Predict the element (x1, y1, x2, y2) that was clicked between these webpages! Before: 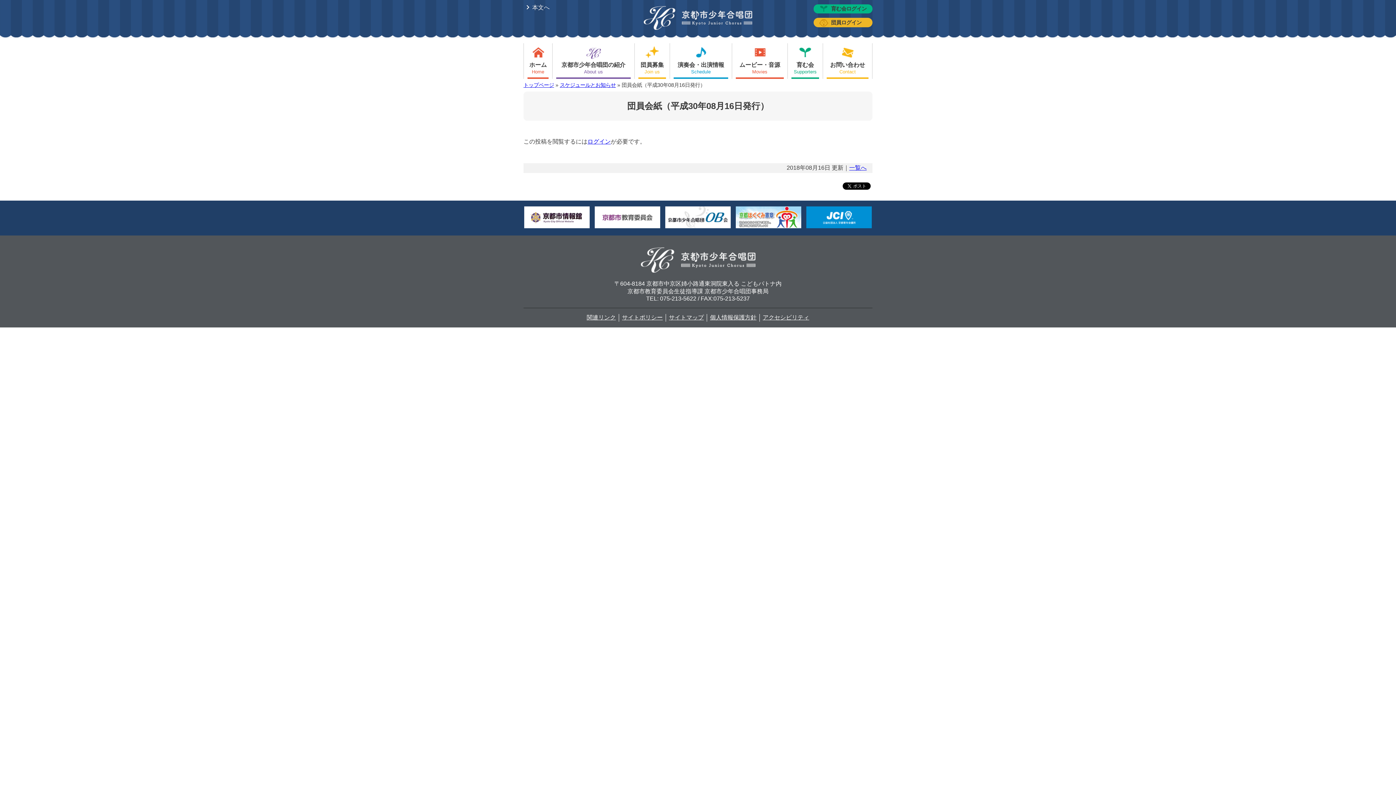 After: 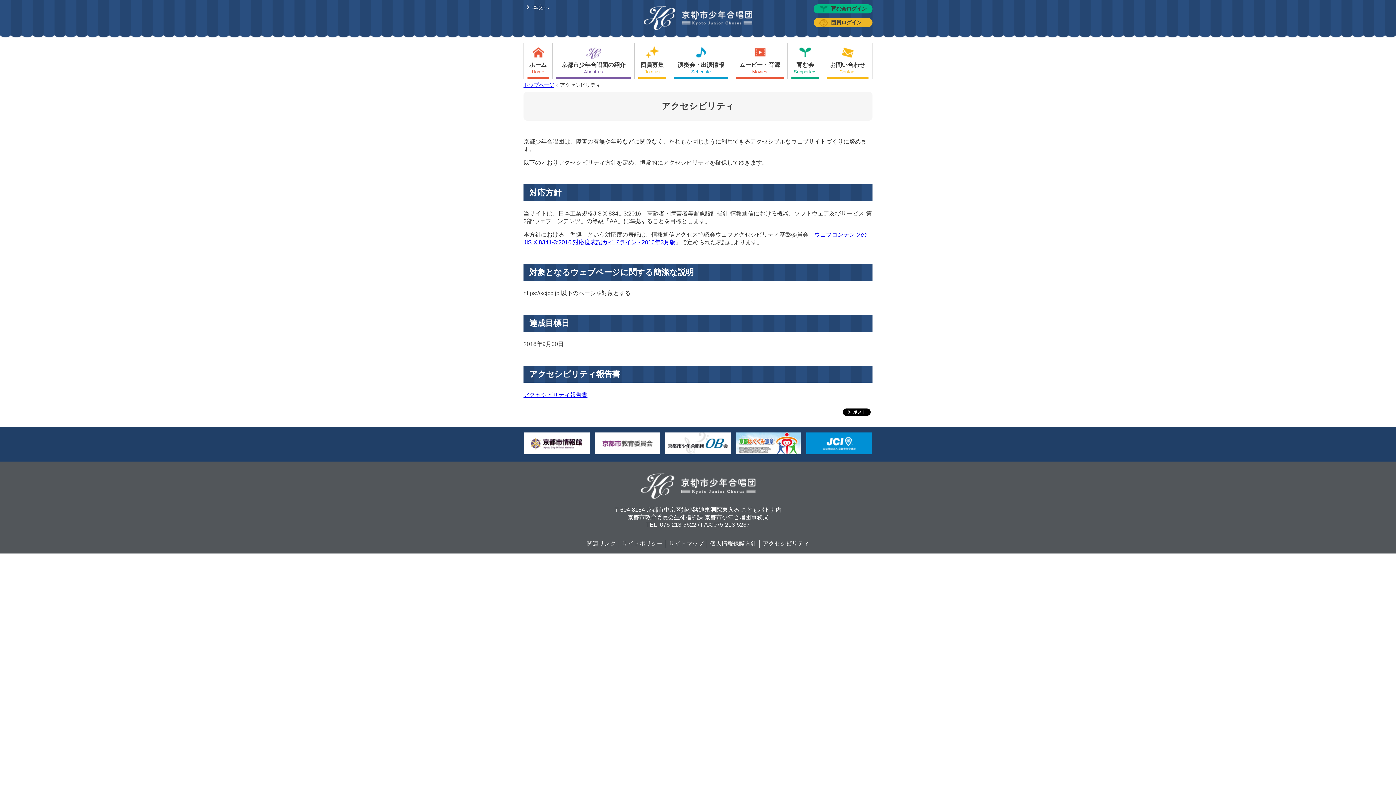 Action: label: アクセシビリティ bbox: (759, 314, 812, 321)